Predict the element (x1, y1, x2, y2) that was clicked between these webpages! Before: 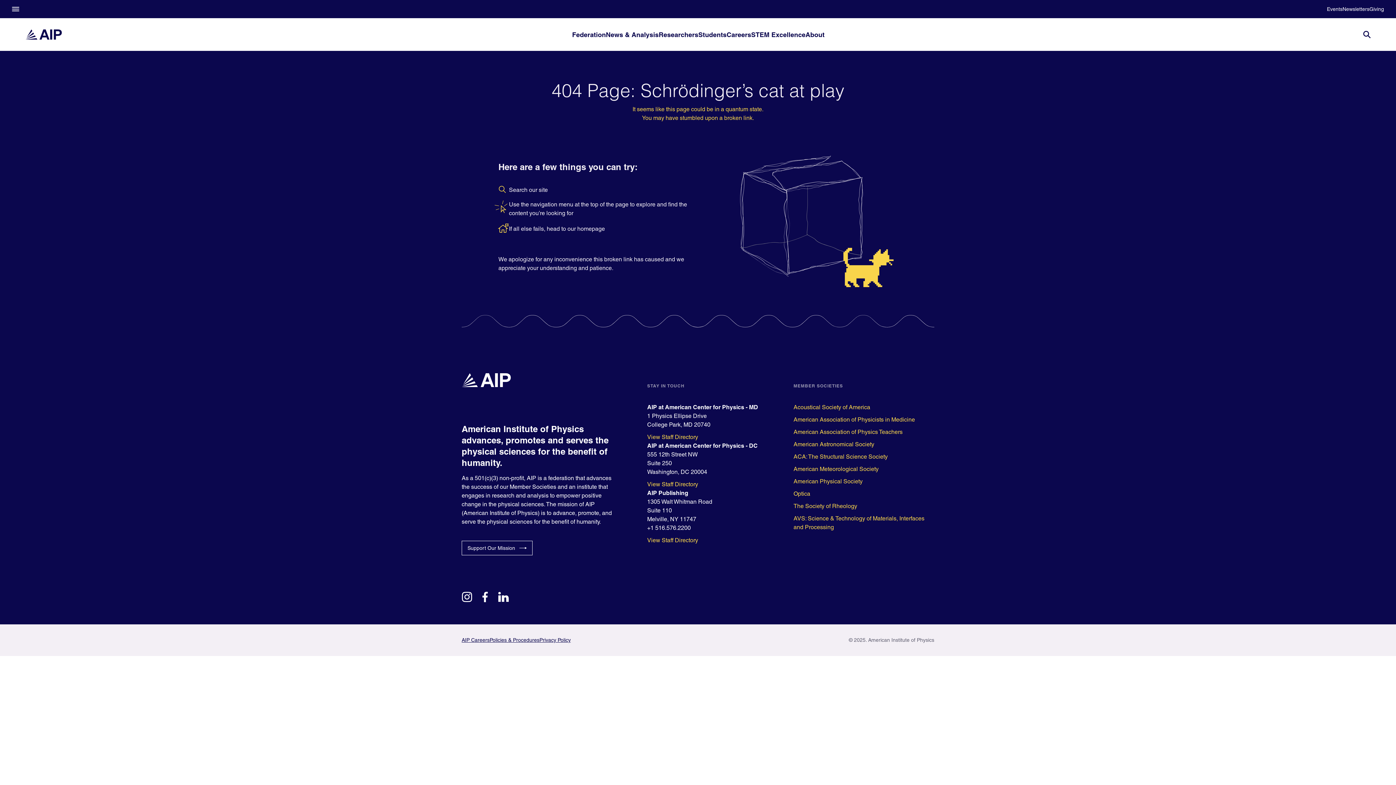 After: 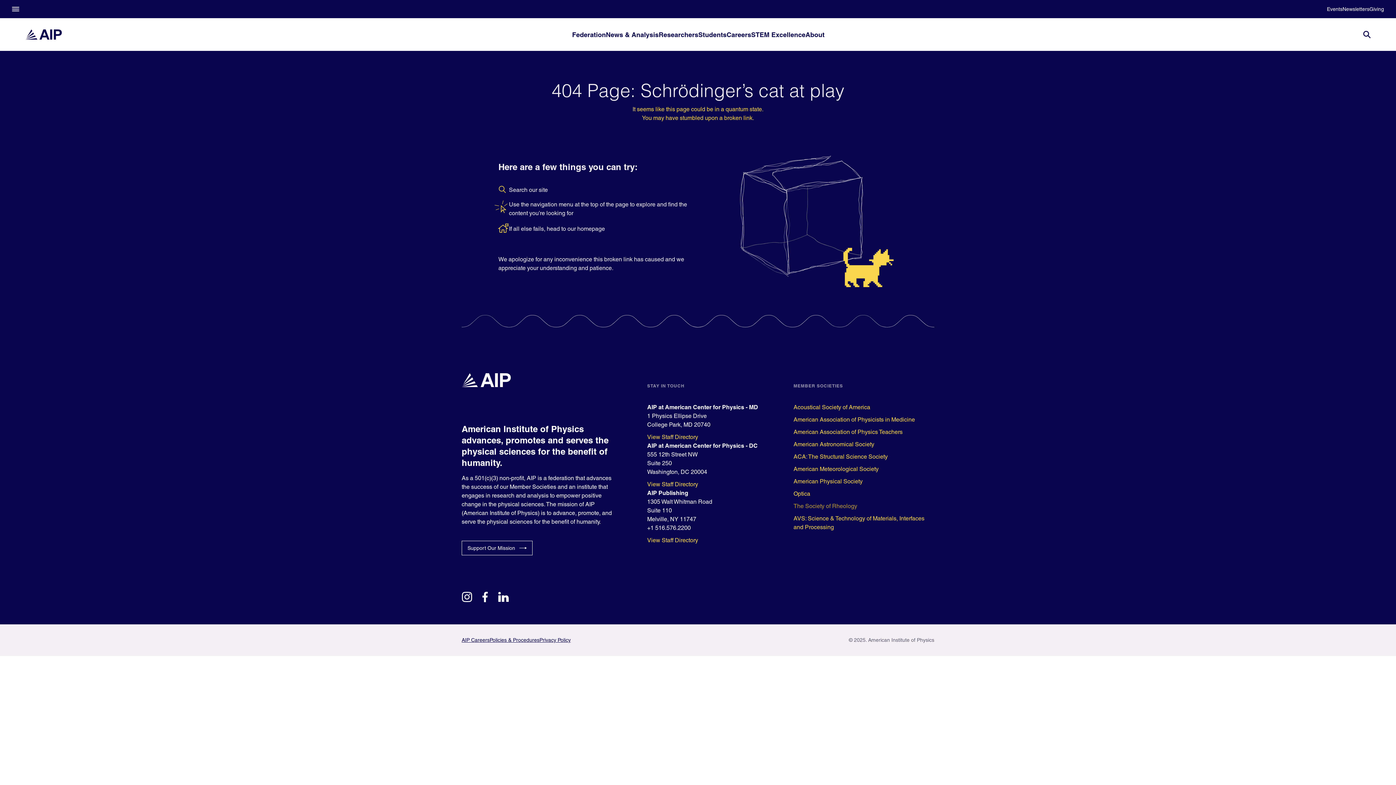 Action: bbox: (793, 502, 934, 510) label: The Society of Rheology